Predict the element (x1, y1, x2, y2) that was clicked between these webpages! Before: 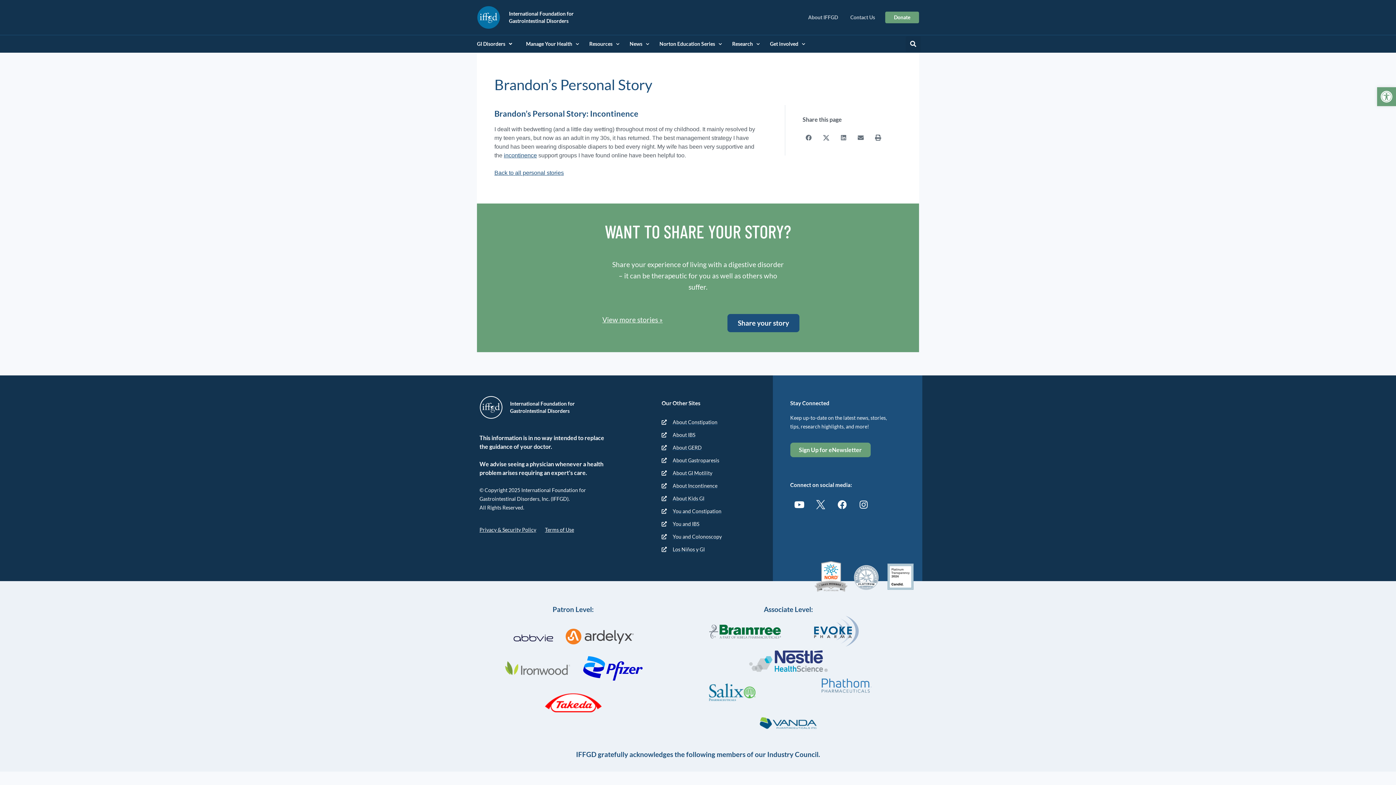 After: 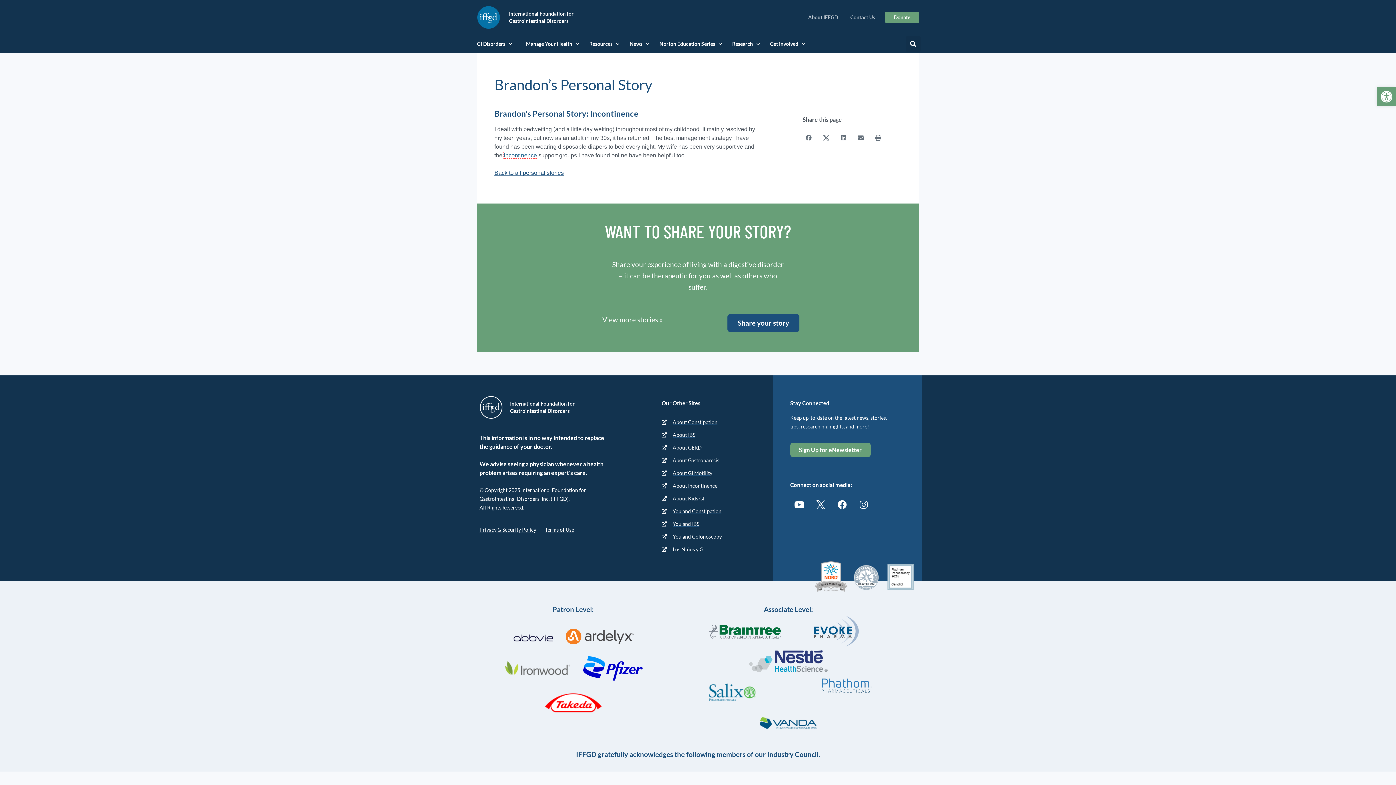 Action: label: incontinence bbox: (504, 152, 537, 158)